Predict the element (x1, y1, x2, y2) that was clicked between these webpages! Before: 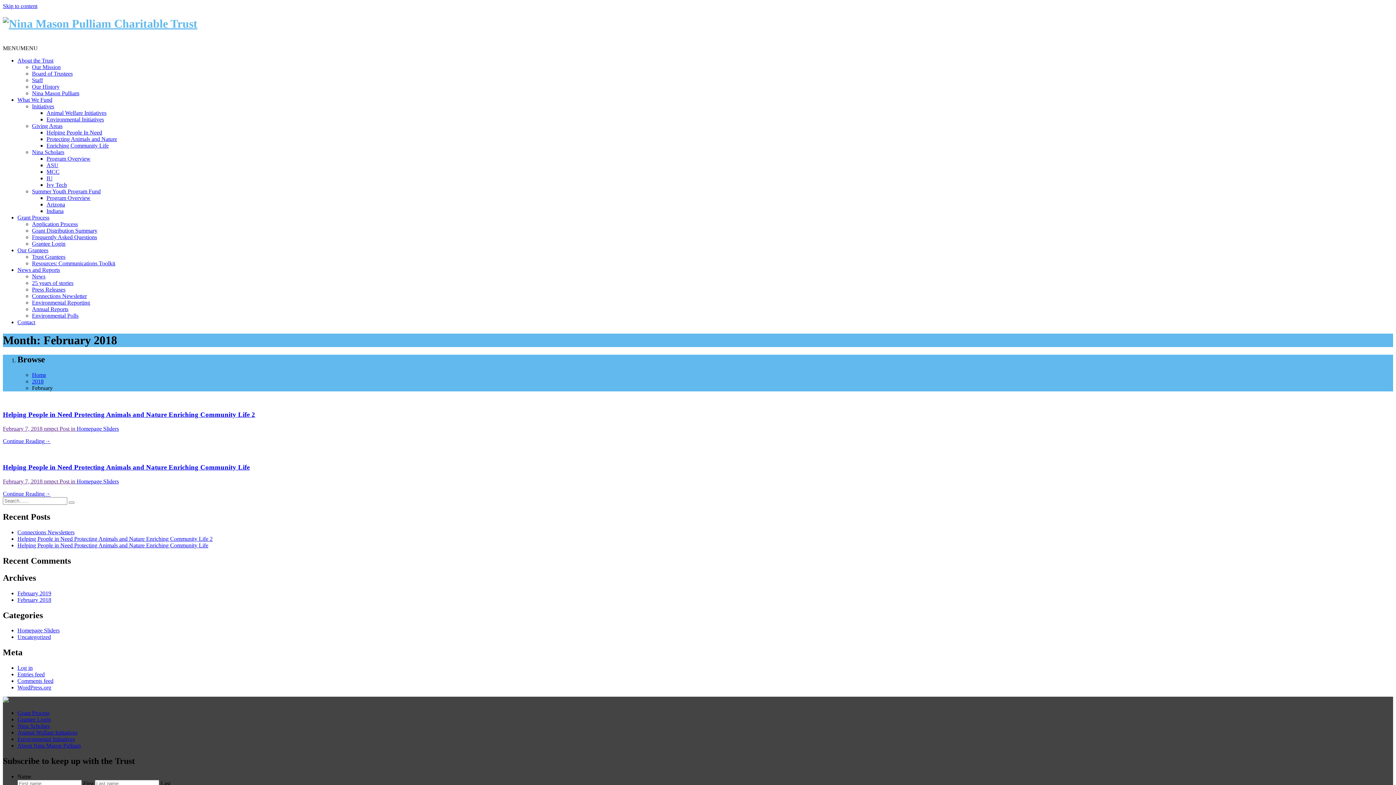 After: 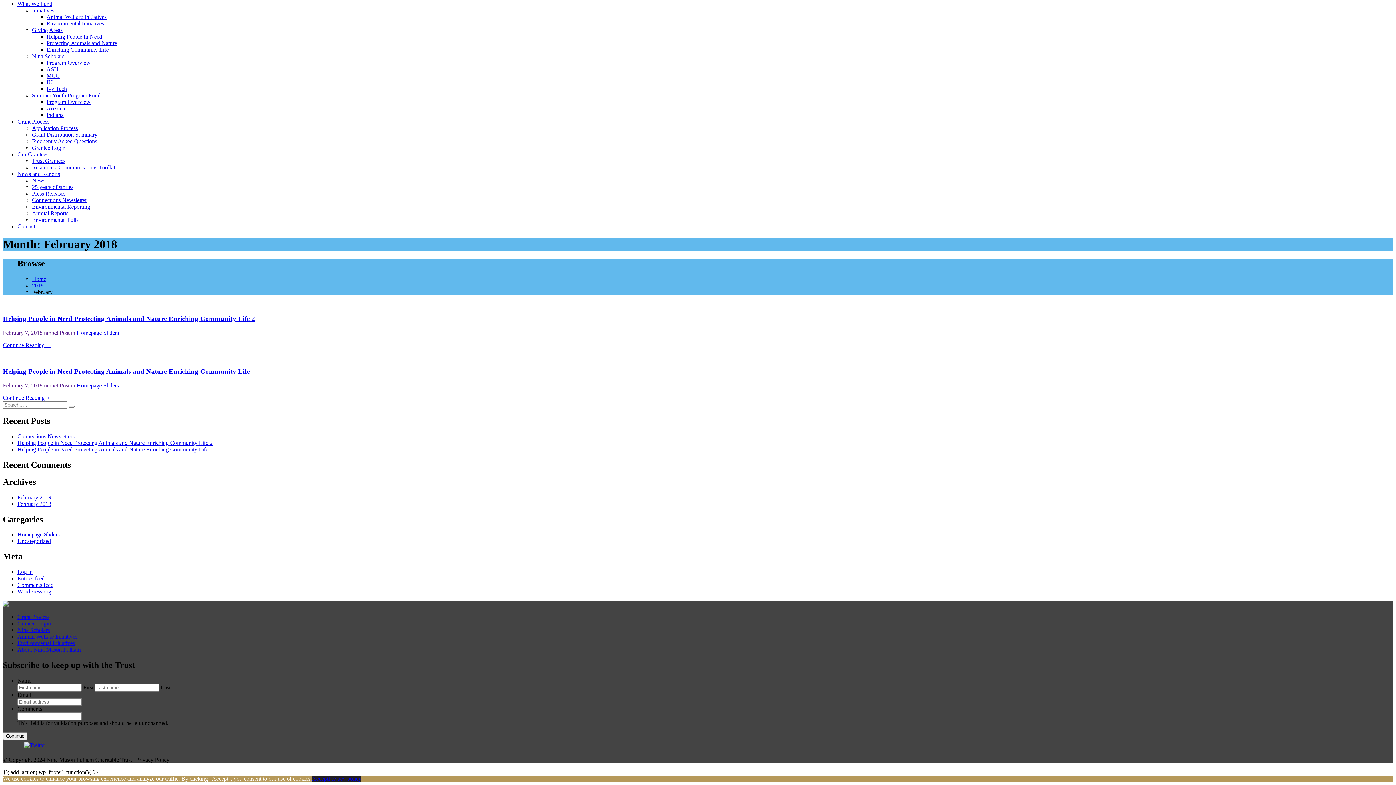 Action: label: Skip to content bbox: (2, 2, 37, 9)